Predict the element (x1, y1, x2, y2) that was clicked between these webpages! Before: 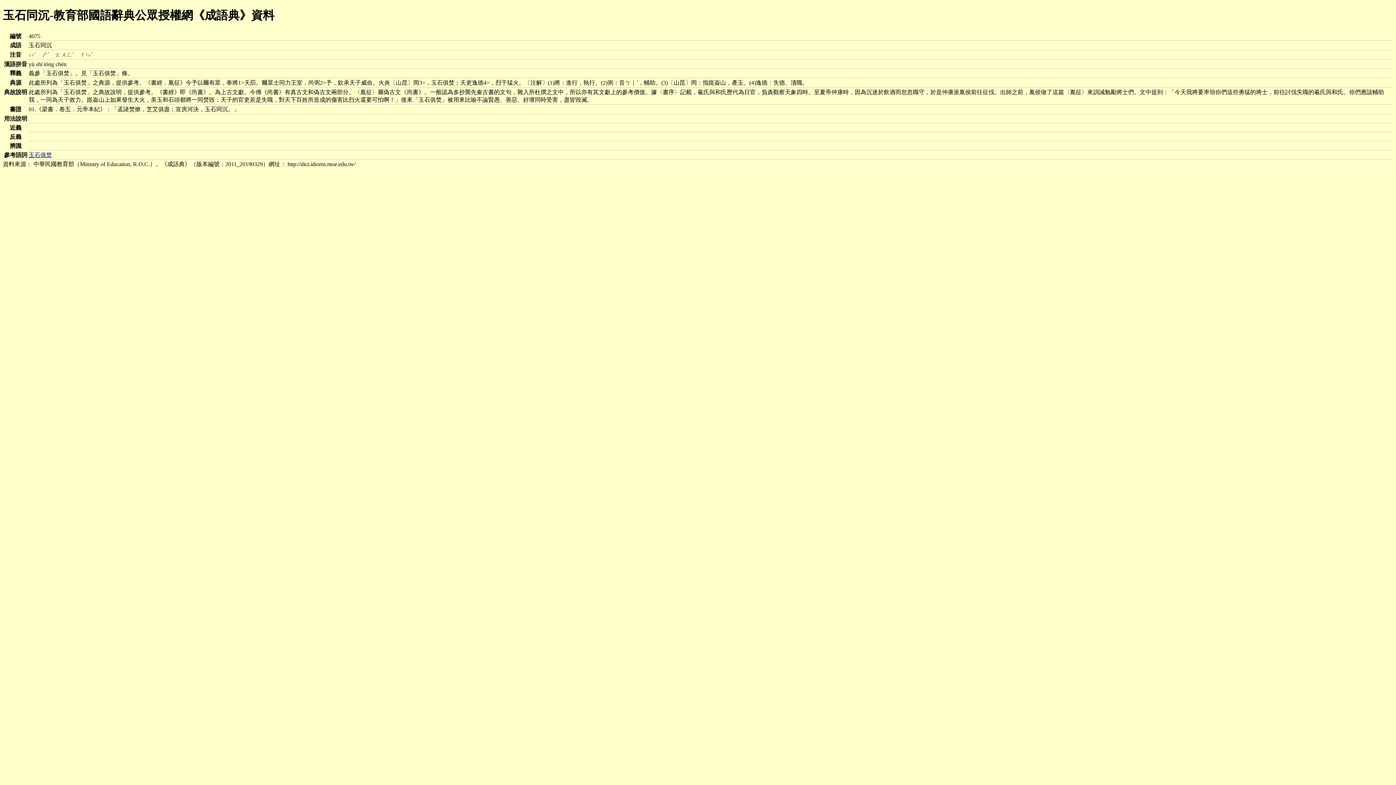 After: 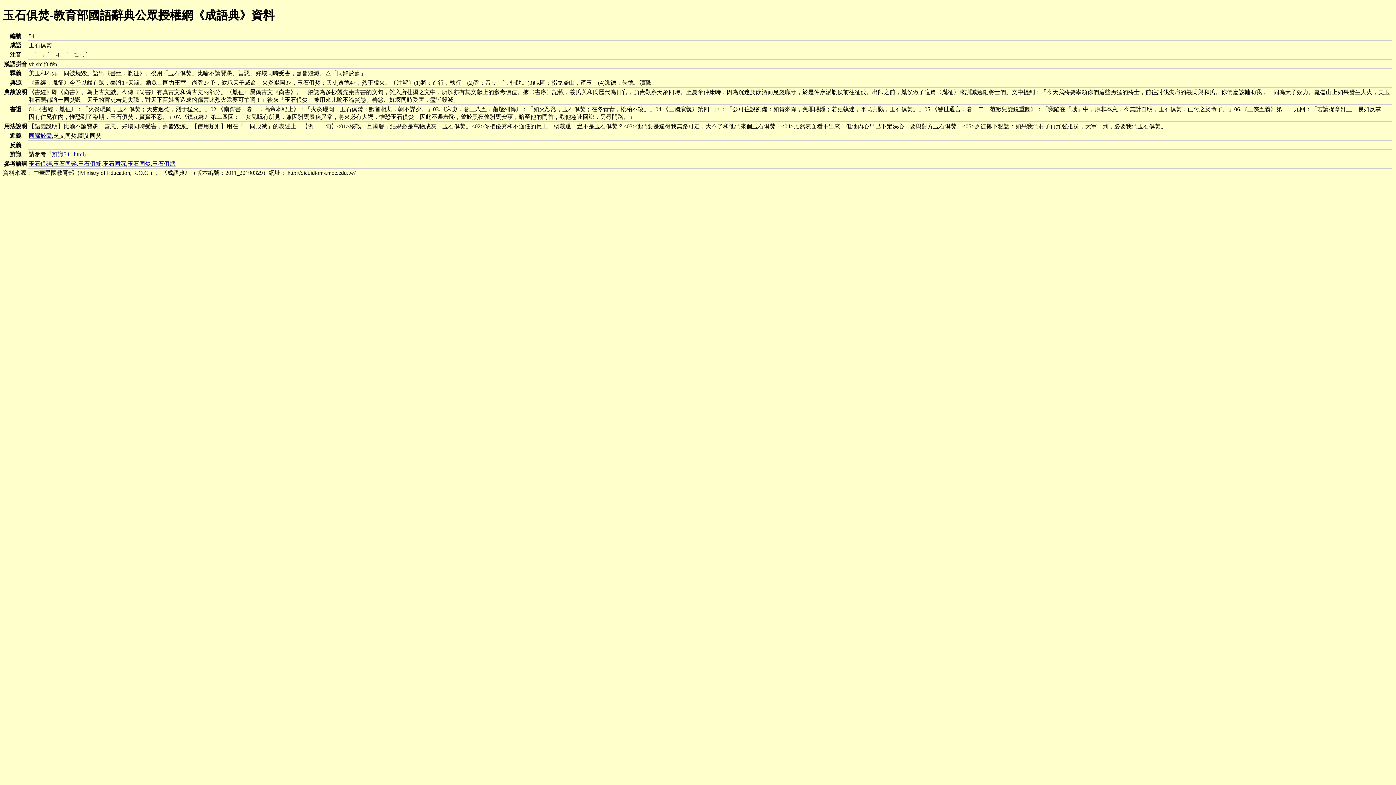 Action: bbox: (28, 151, 52, 158) label: 玉石俱焚